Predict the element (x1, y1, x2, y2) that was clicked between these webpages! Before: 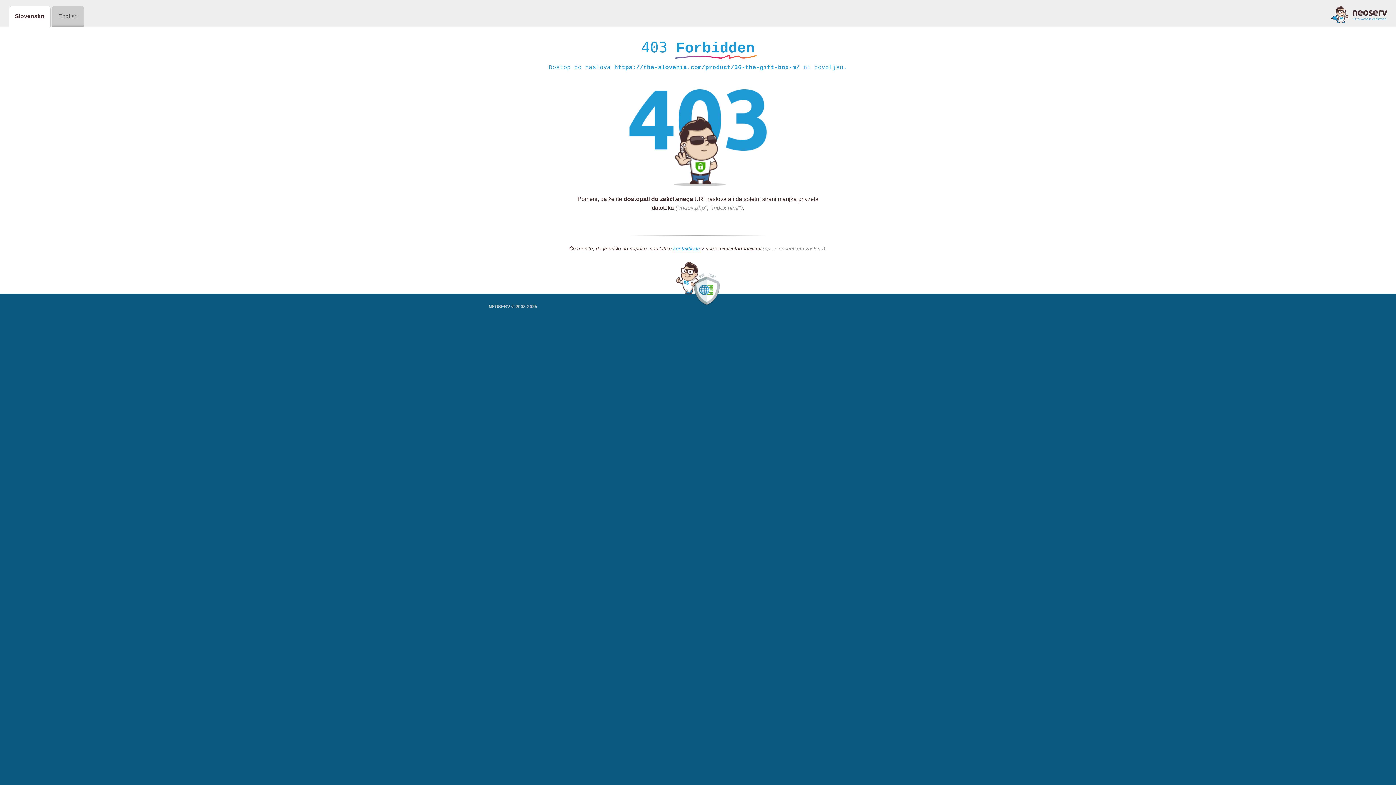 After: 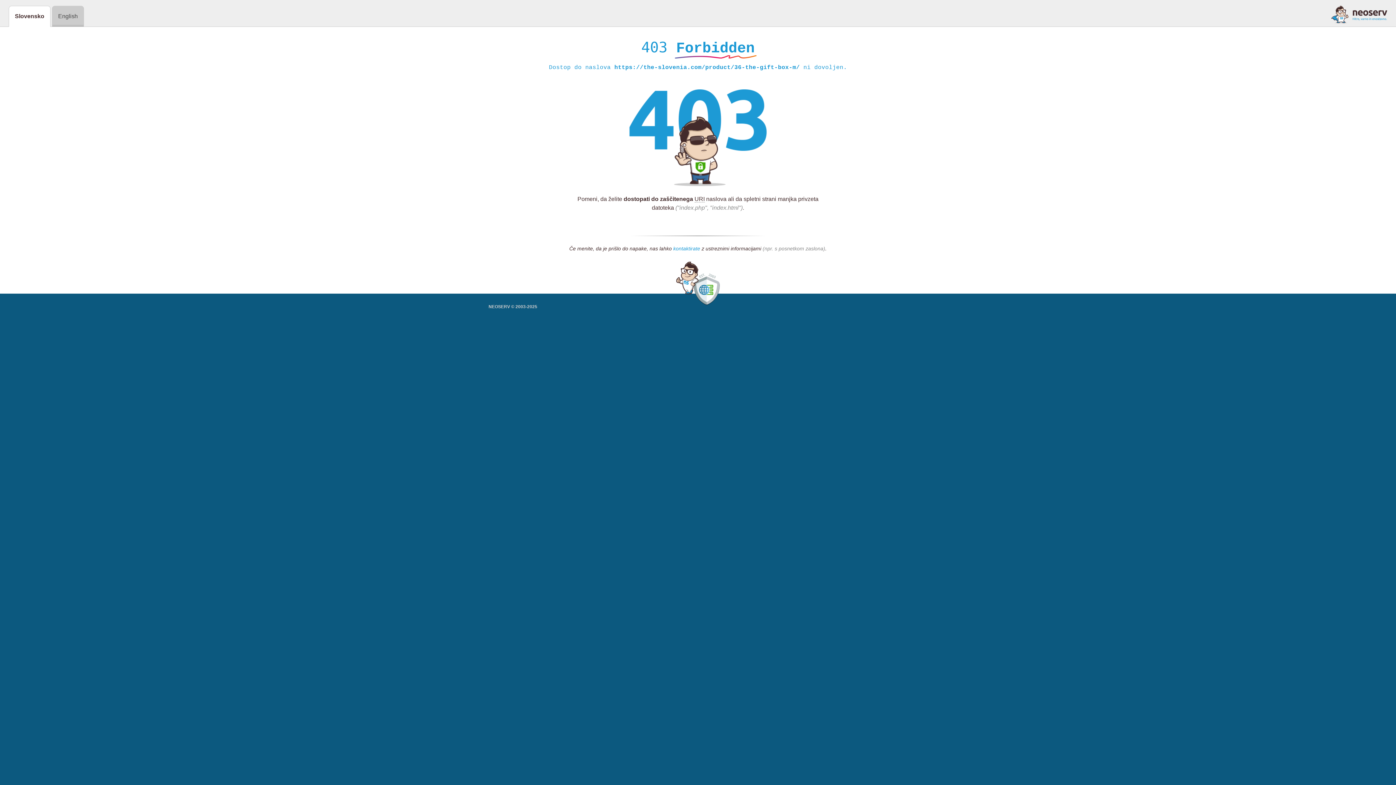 Action: bbox: (673, 245, 700, 252) label: kontaktirate